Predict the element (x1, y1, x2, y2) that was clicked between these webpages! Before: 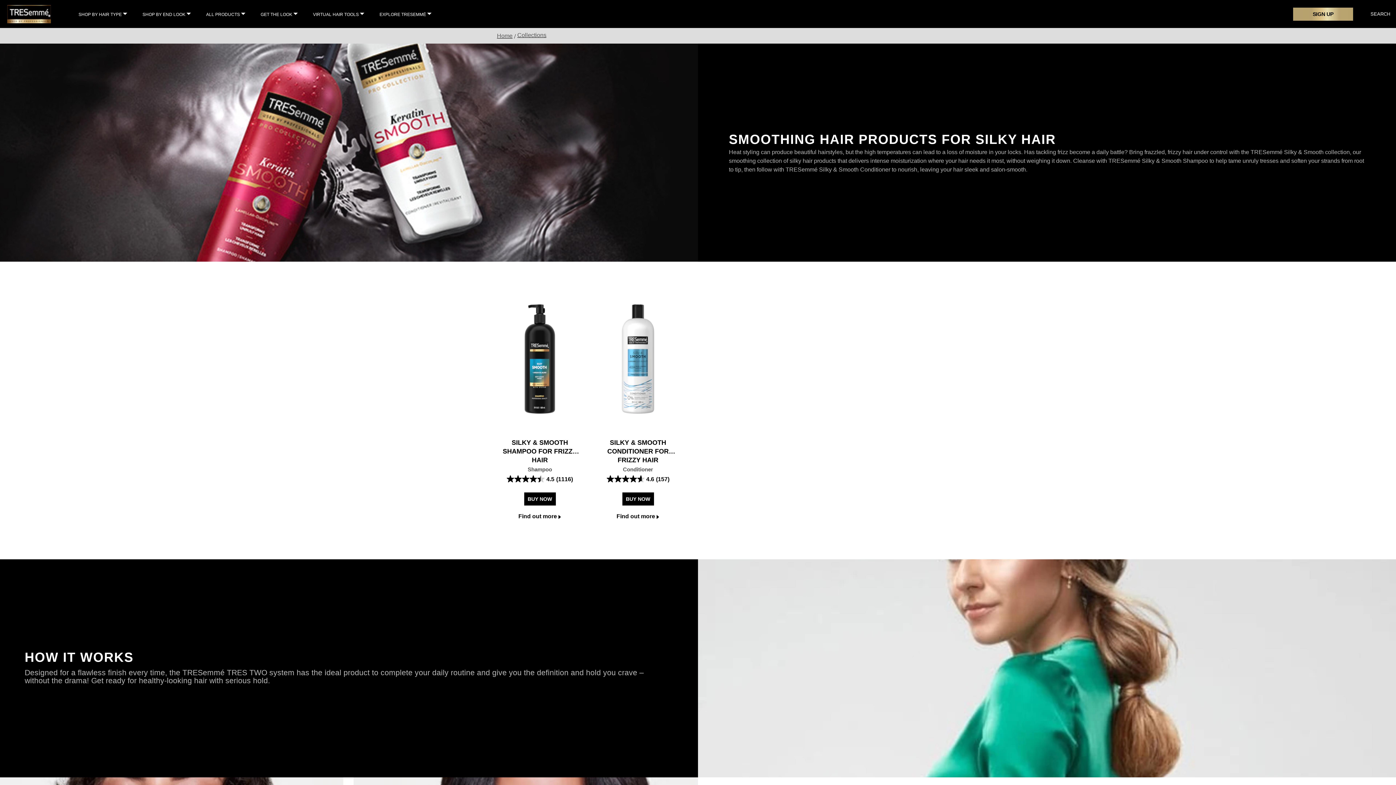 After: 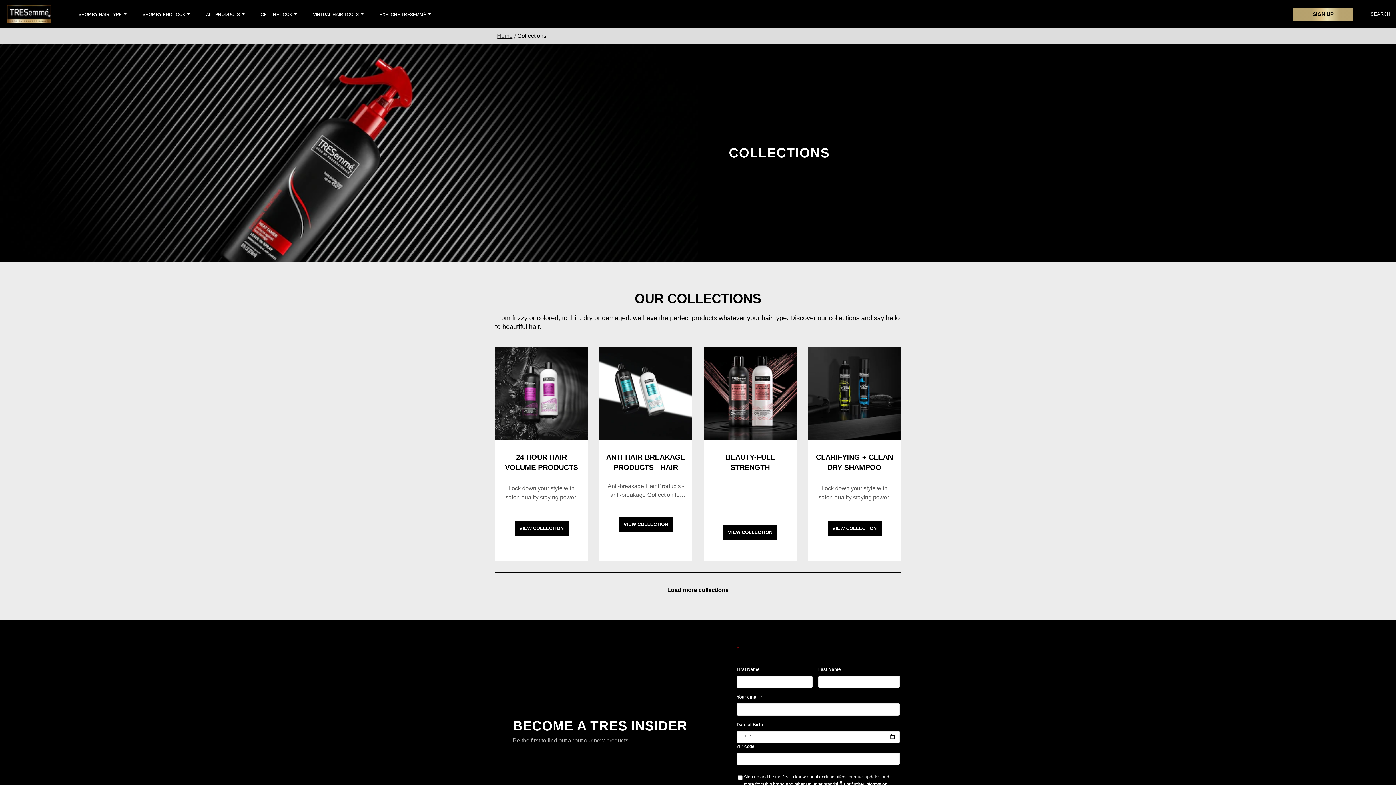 Action: label: Collections bbox: (516, 32, 547, 37)